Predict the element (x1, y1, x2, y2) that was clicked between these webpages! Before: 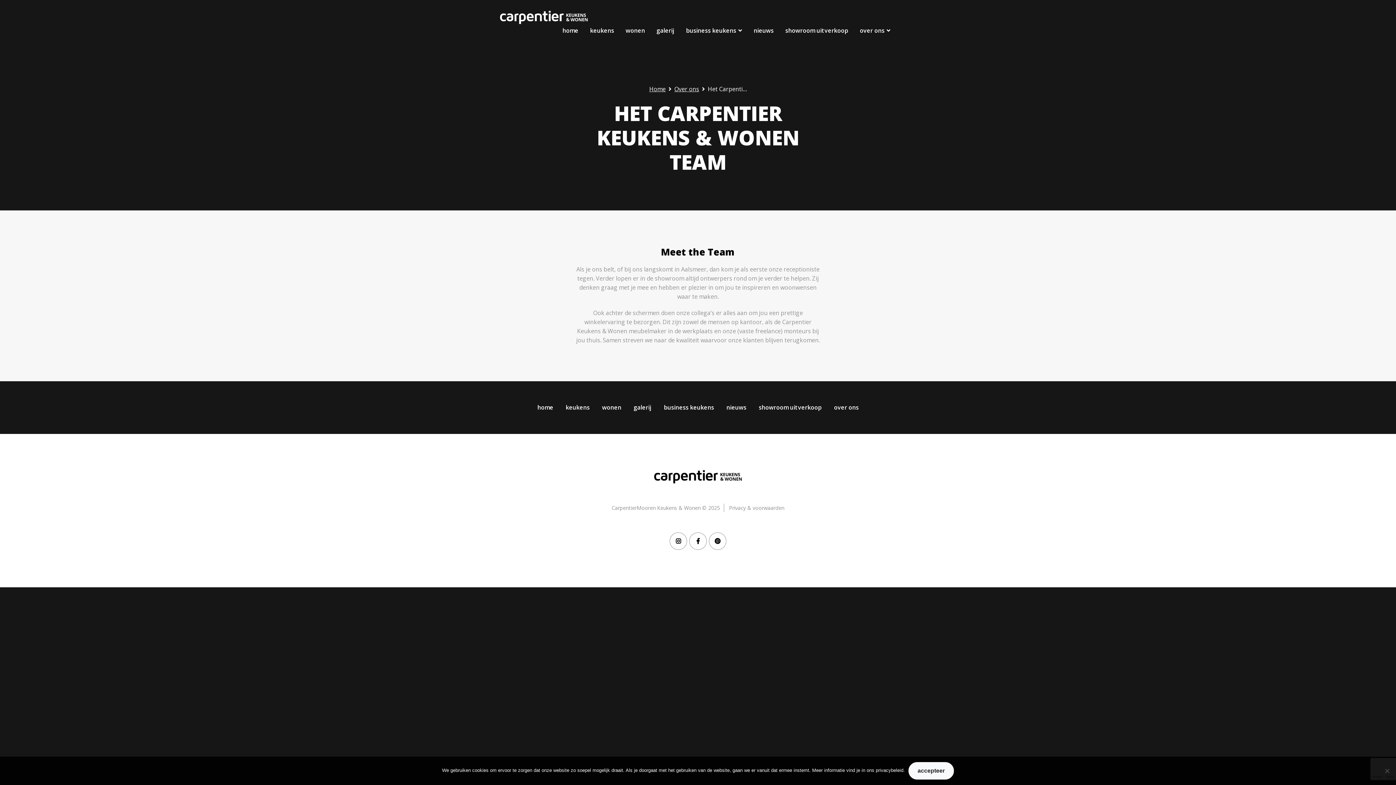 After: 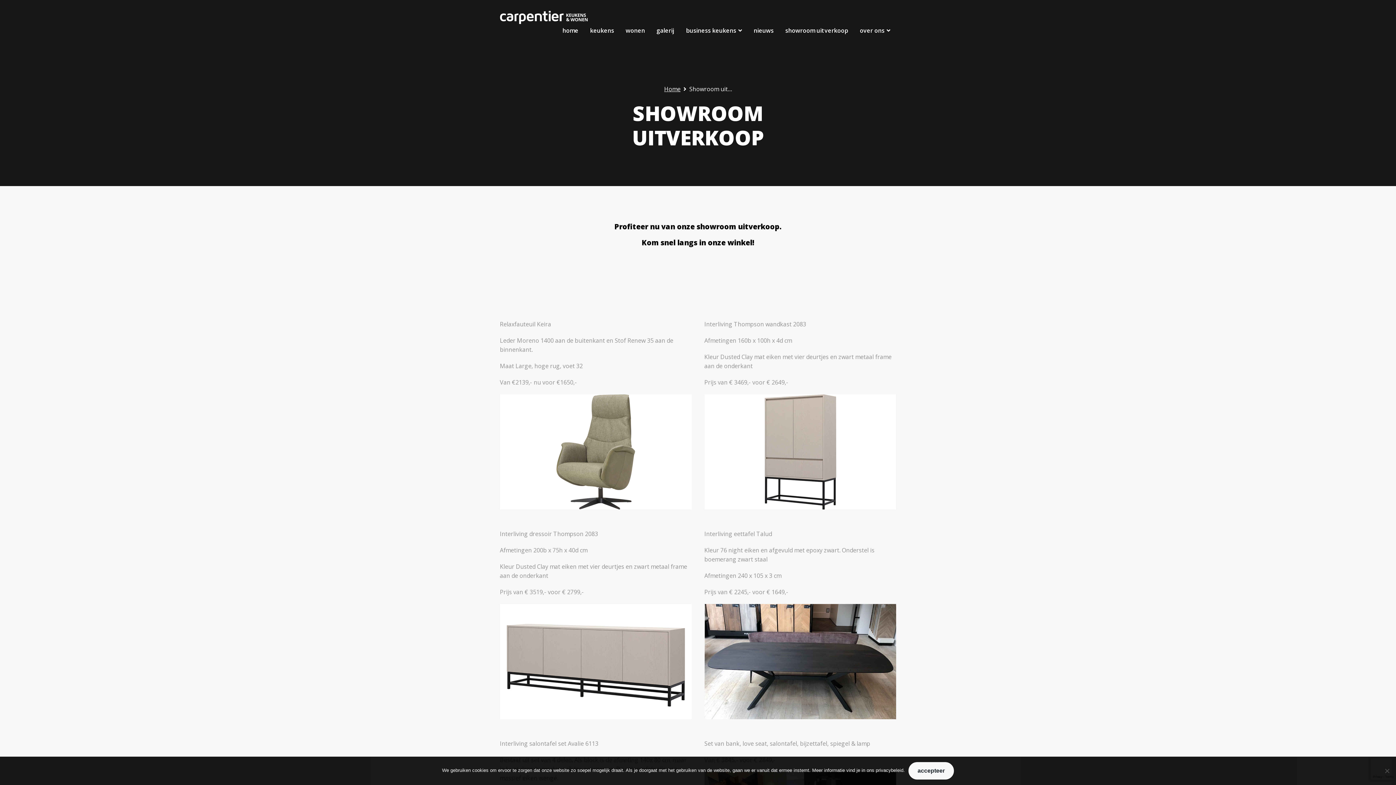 Action: bbox: (779, 24, 854, 37) label: showroom uitverkoop